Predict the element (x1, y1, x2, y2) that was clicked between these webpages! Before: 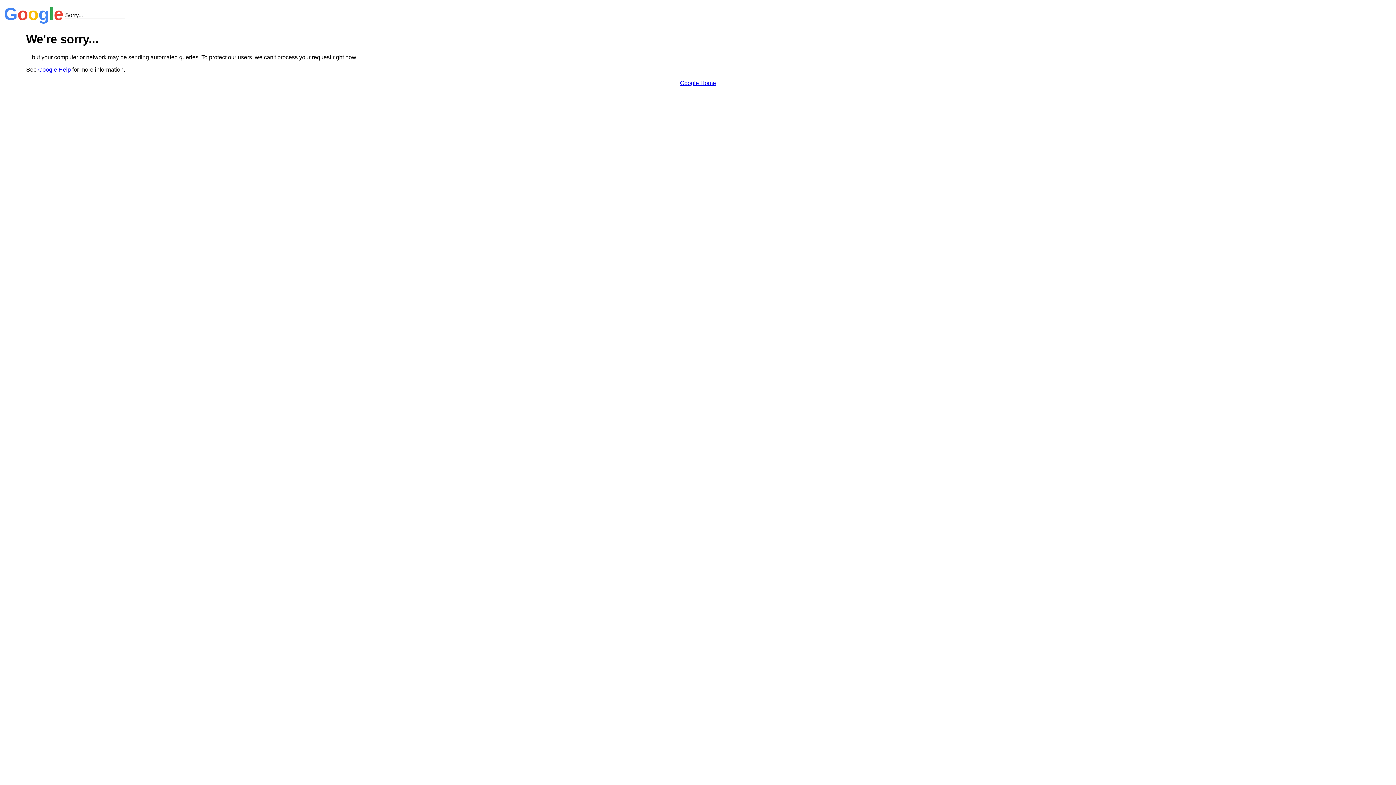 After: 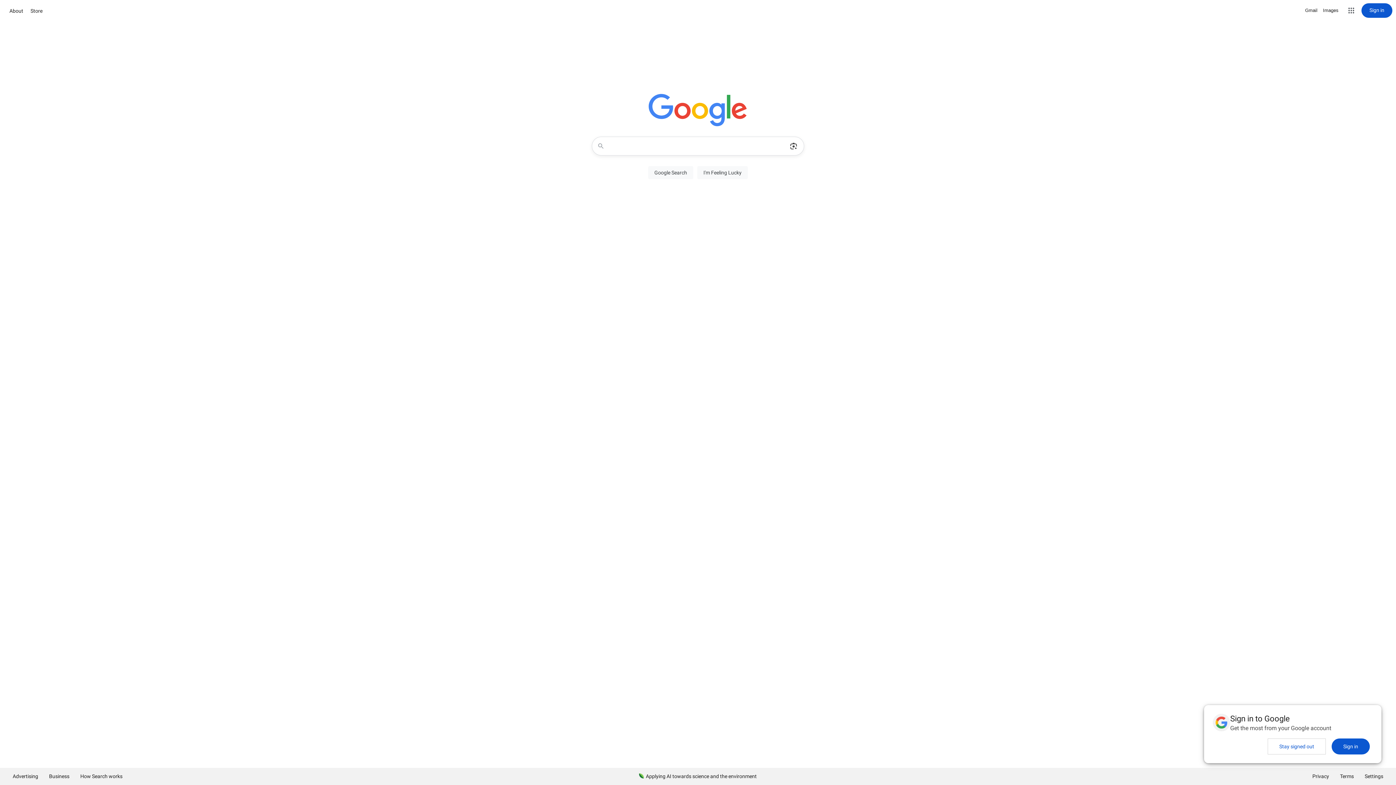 Action: bbox: (680, 79, 716, 86) label: Google Home